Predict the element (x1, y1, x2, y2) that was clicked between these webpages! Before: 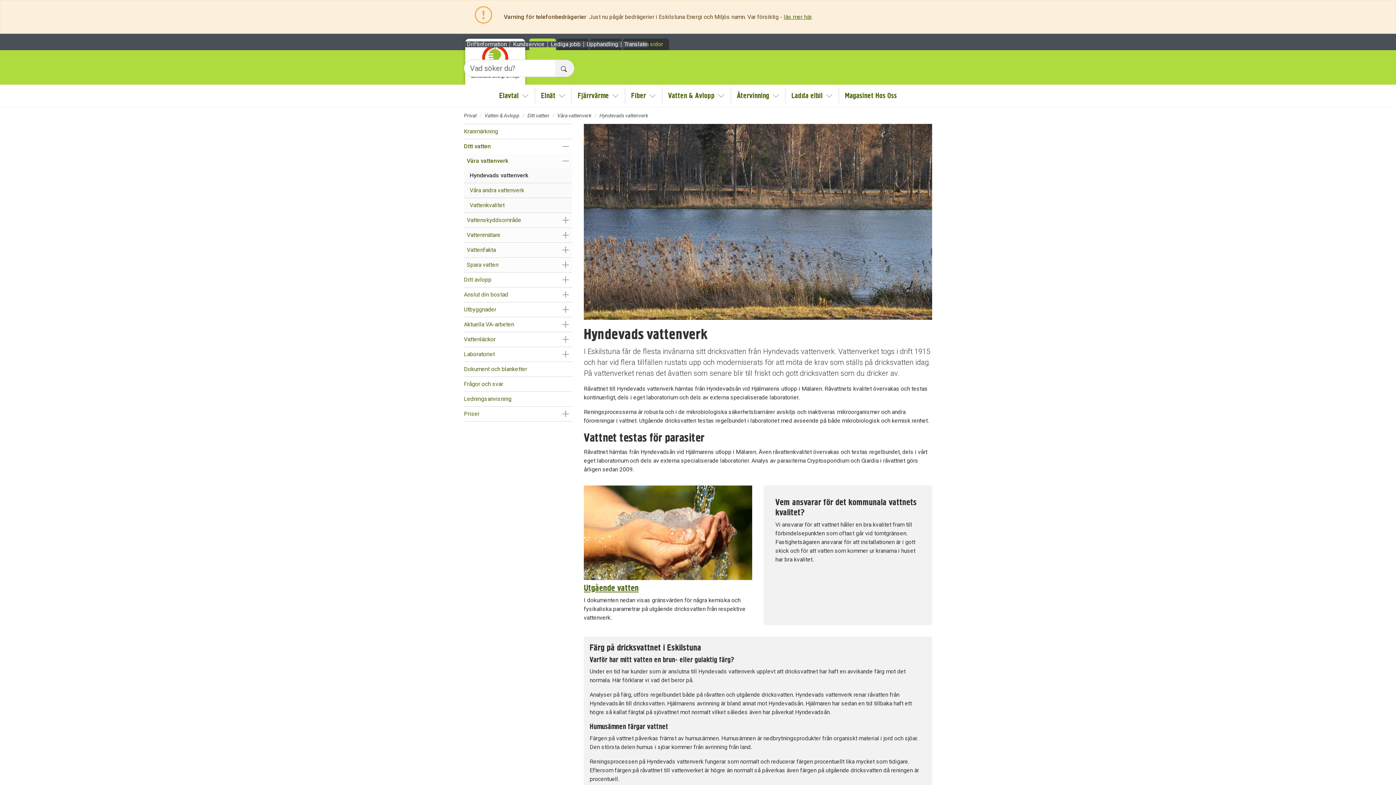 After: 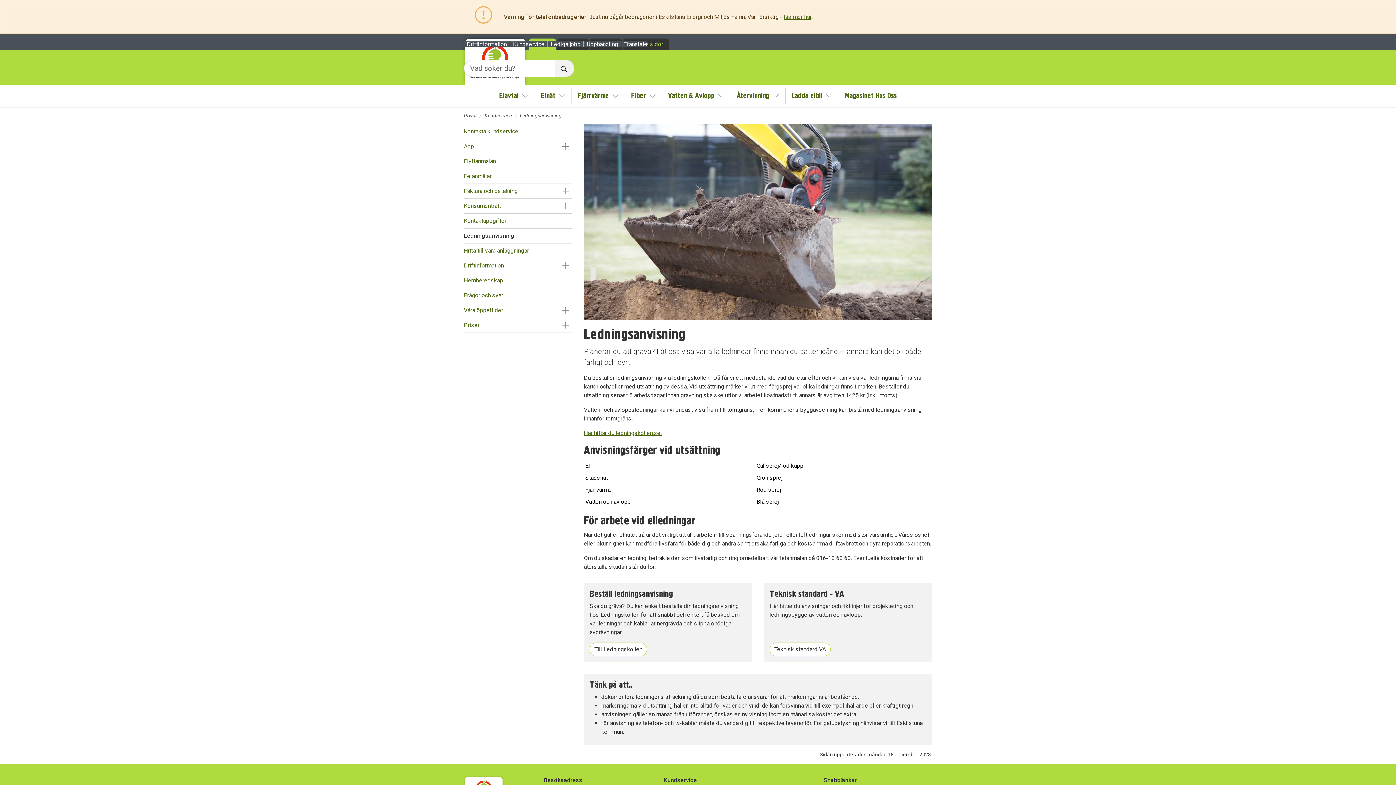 Action: label: Ledningsanvisning bbox: (464, 392, 572, 406)